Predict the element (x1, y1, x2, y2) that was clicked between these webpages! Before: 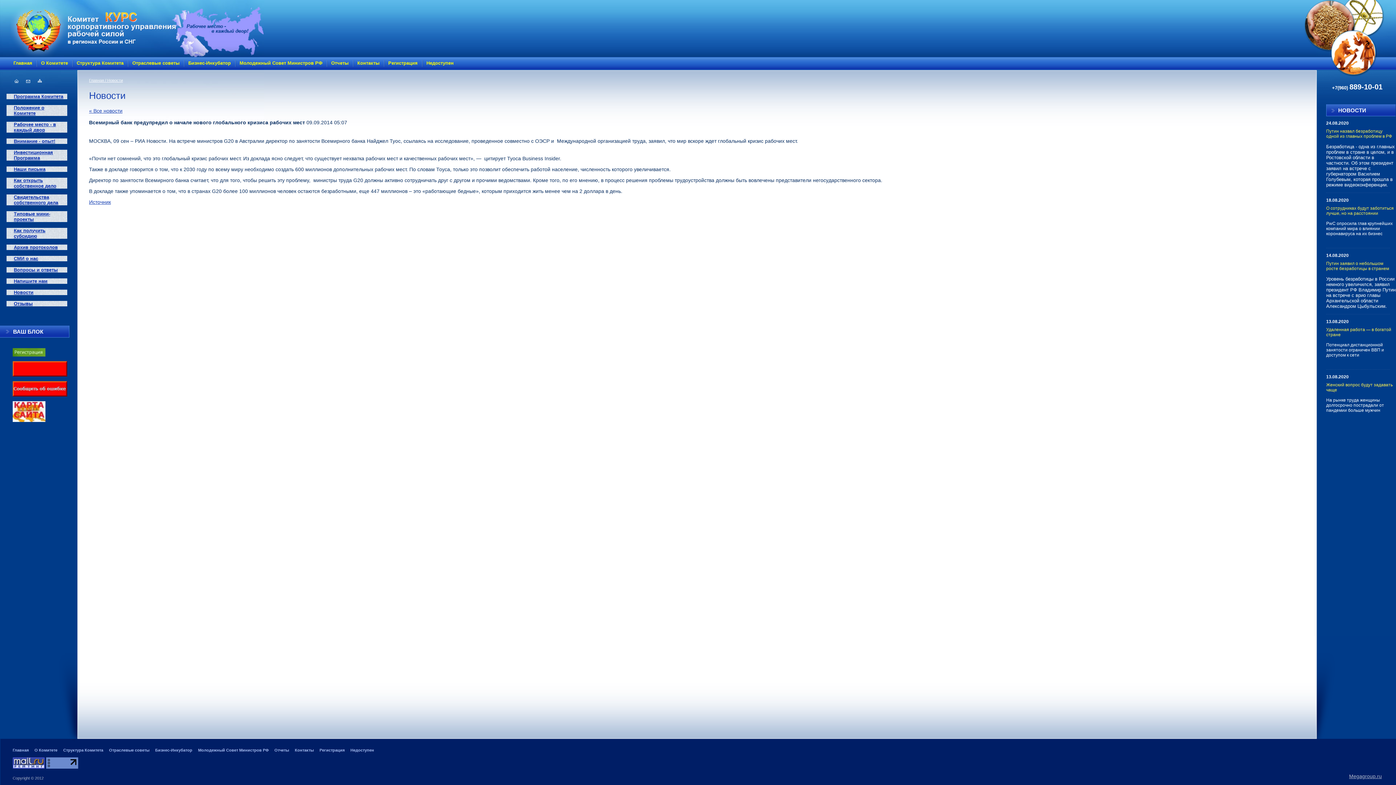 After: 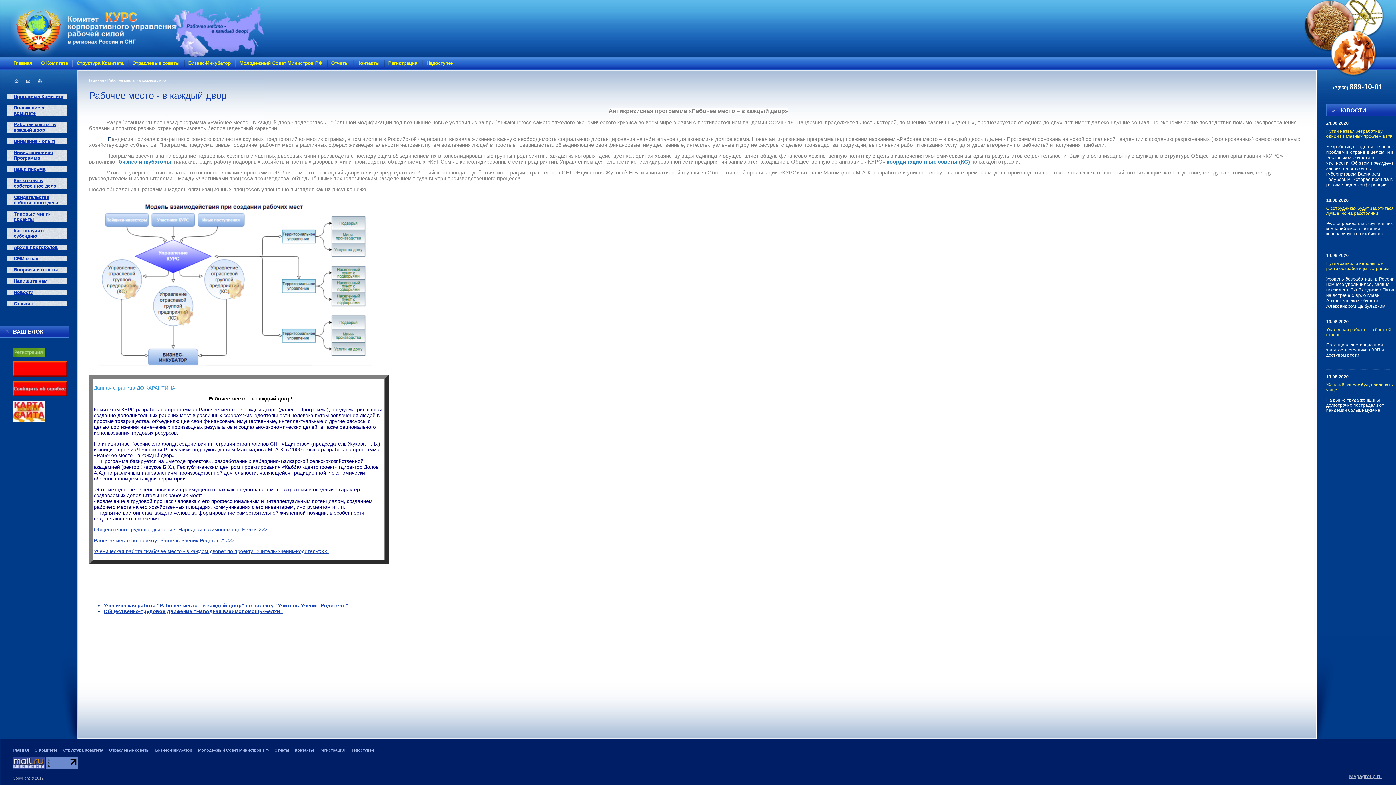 Action: bbox: (6, 121, 67, 132) label: Рабочее место - в каждый двор